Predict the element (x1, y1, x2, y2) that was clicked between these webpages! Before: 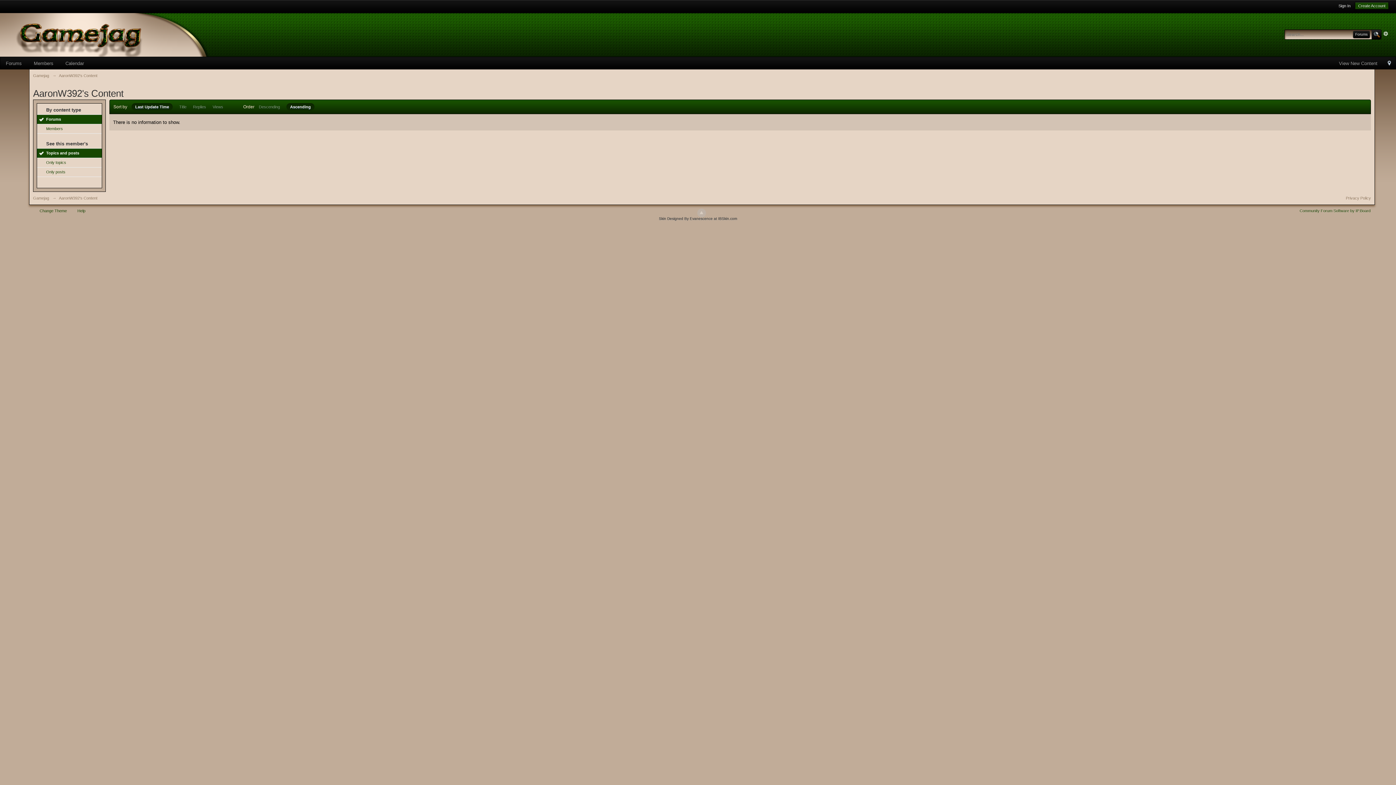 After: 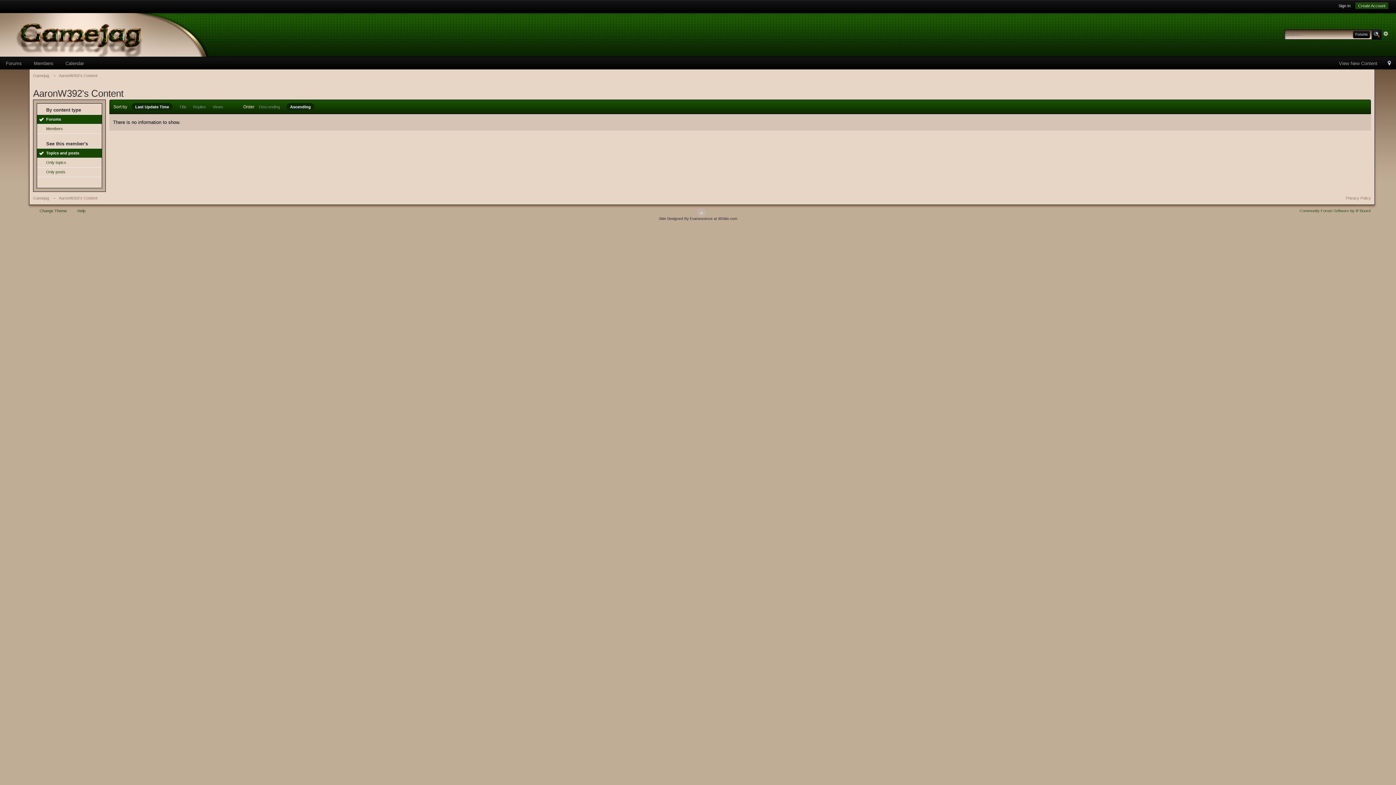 Action: label: Last Update Time bbox: (131, 103, 172, 110)